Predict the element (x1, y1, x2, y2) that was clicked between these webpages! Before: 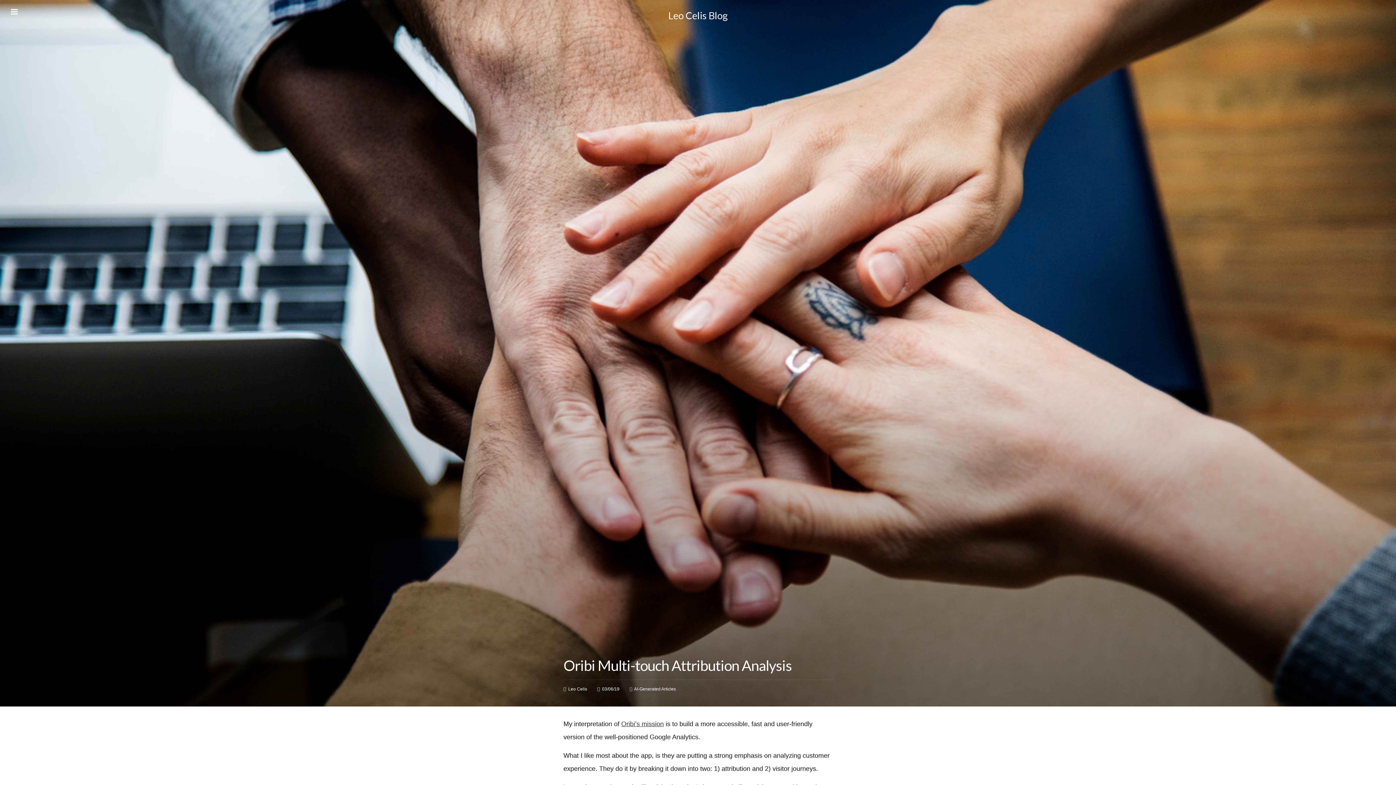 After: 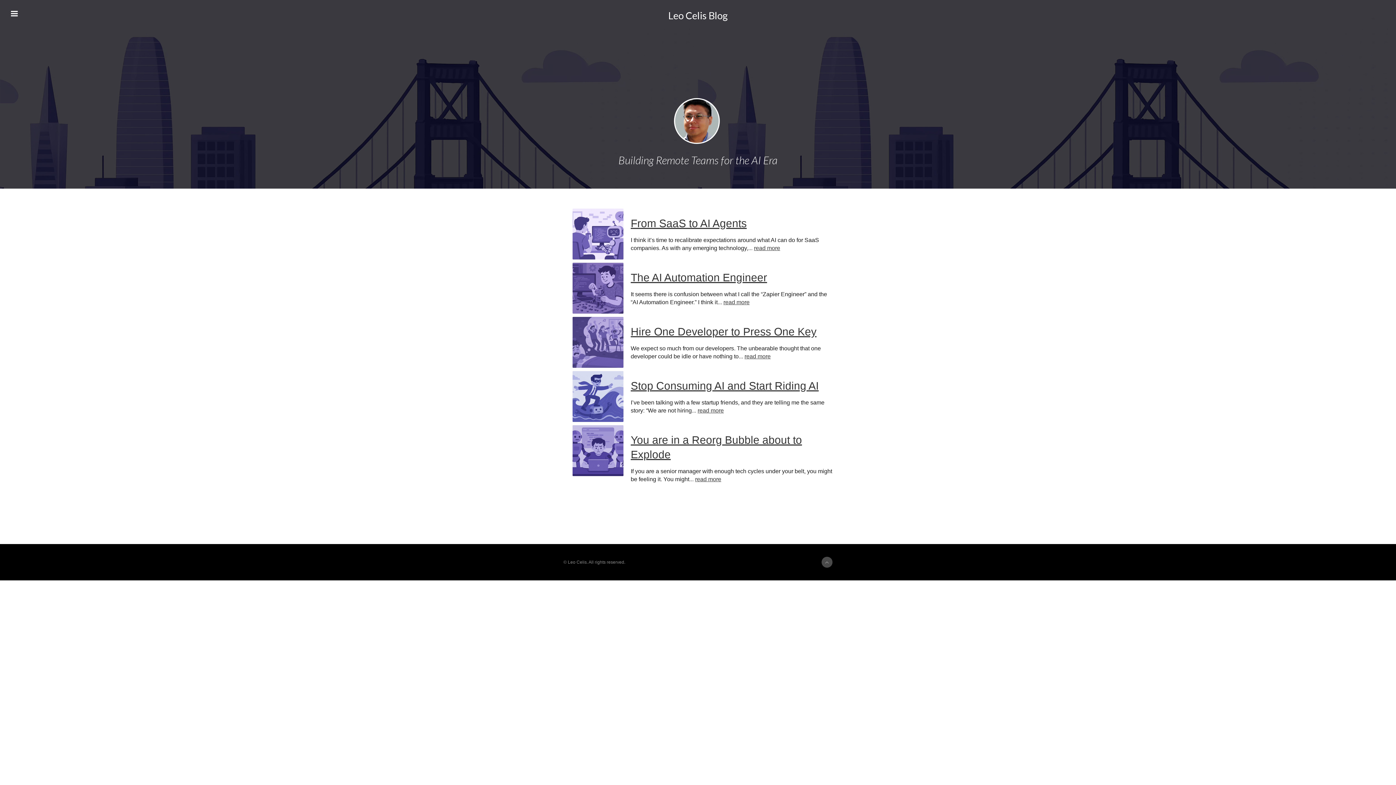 Action: label:  Leo Celis  bbox: (563, 686, 588, 692)